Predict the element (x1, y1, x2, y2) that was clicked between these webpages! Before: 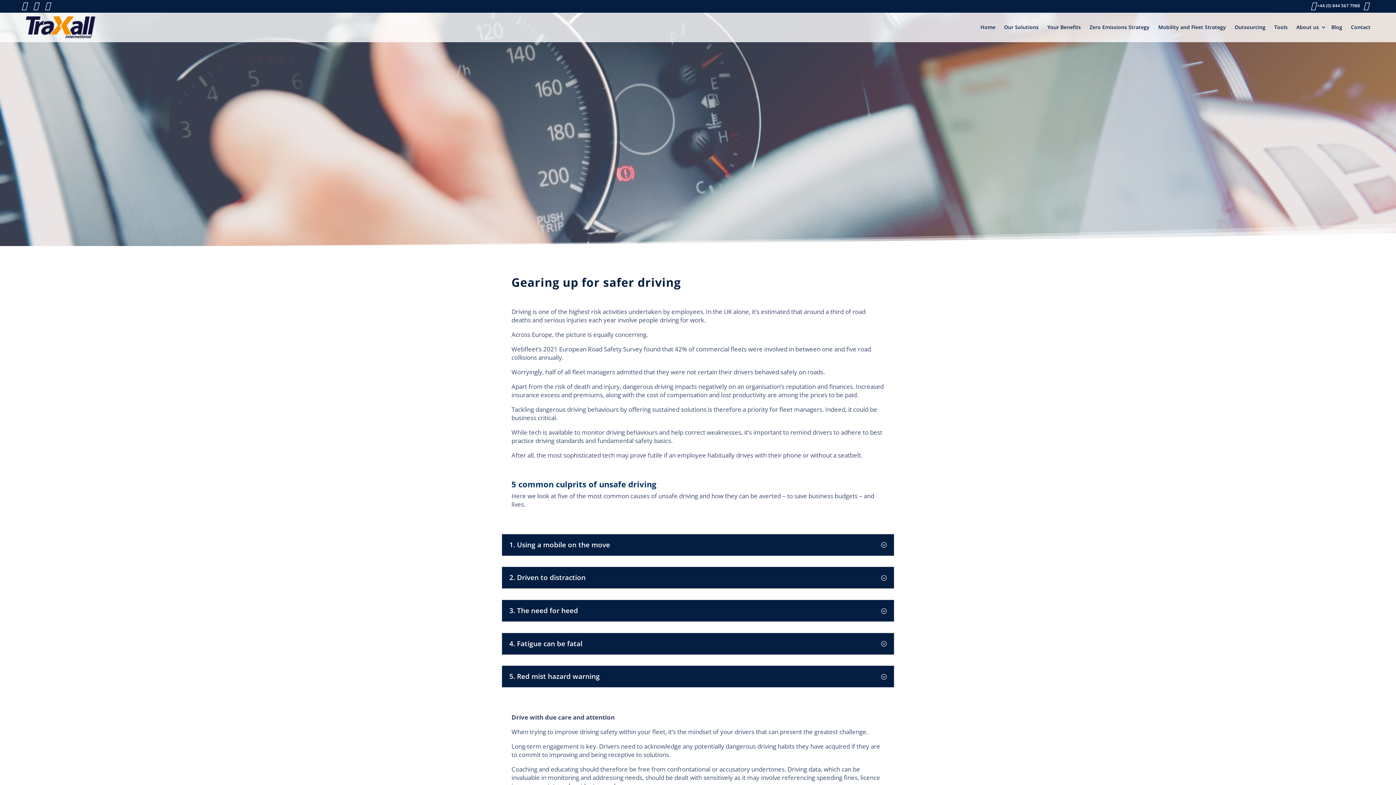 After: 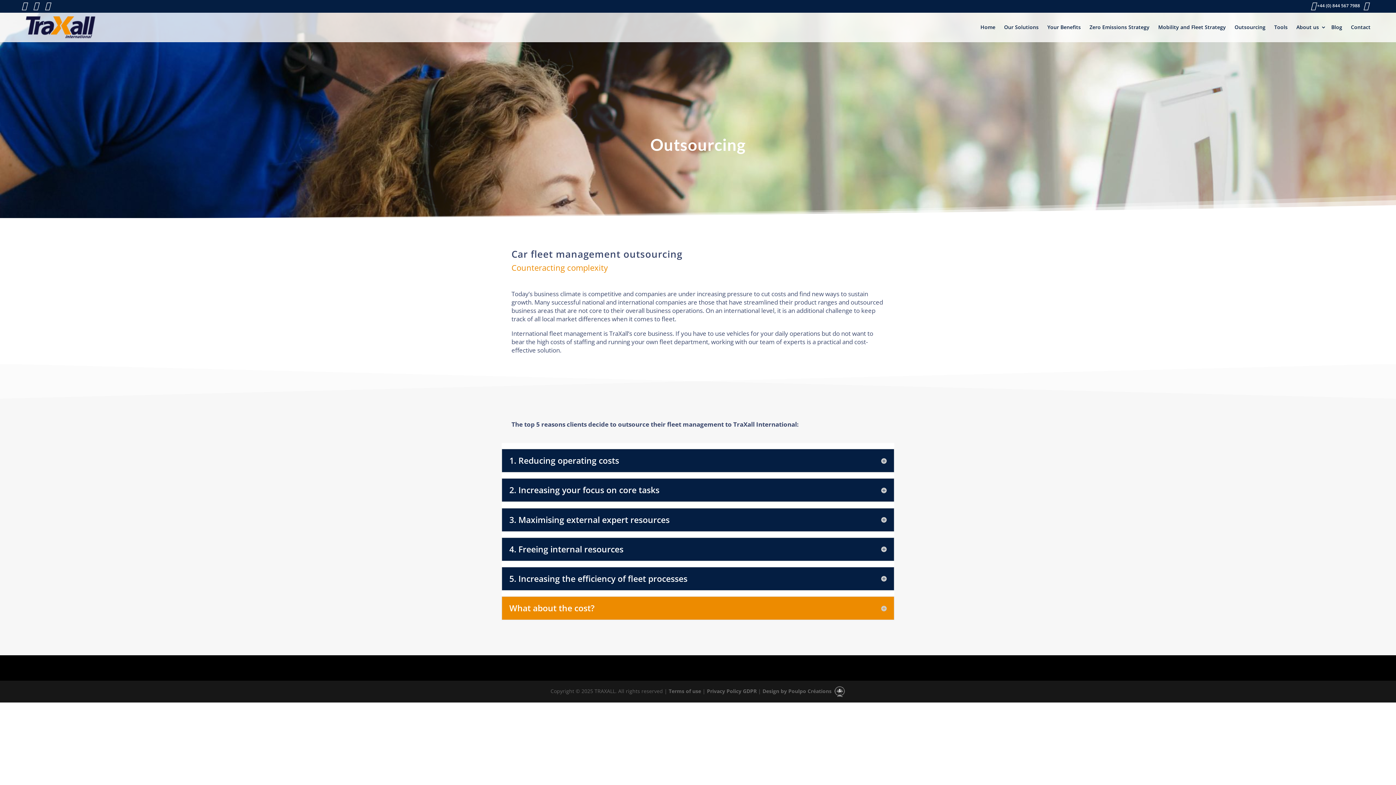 Action: bbox: (1231, 12, 1269, 41) label: Outsourcing